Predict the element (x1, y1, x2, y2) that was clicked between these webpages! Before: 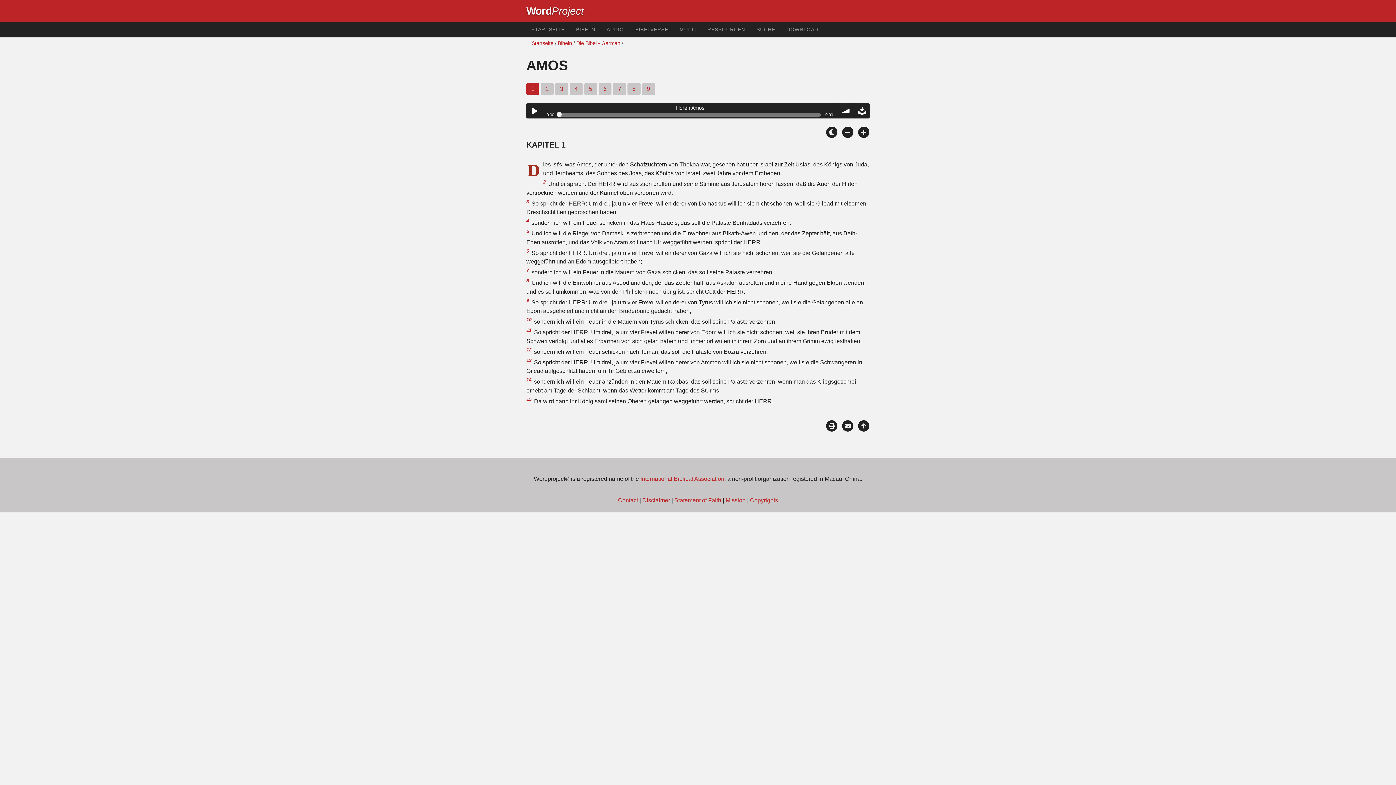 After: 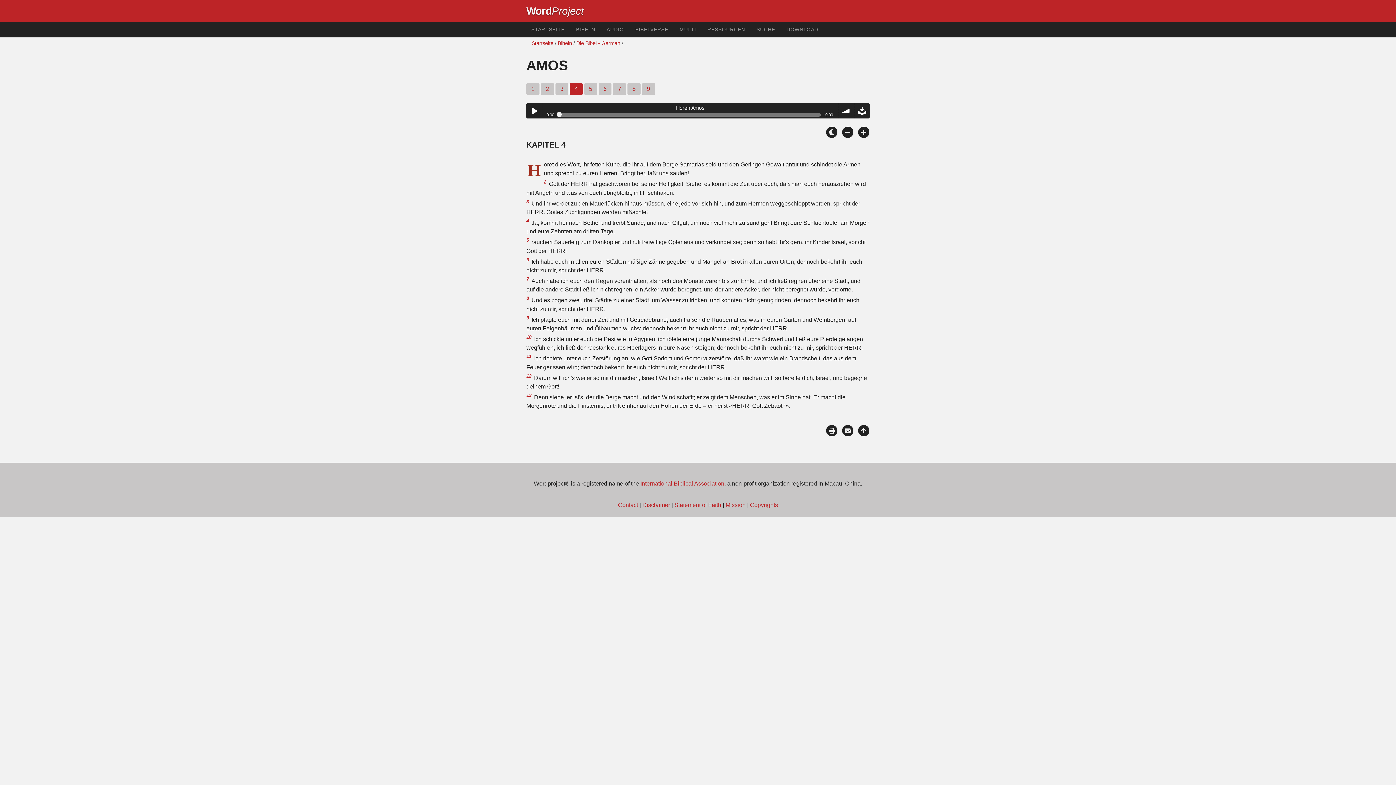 Action: label: 4 bbox: (569, 83, 582, 94)